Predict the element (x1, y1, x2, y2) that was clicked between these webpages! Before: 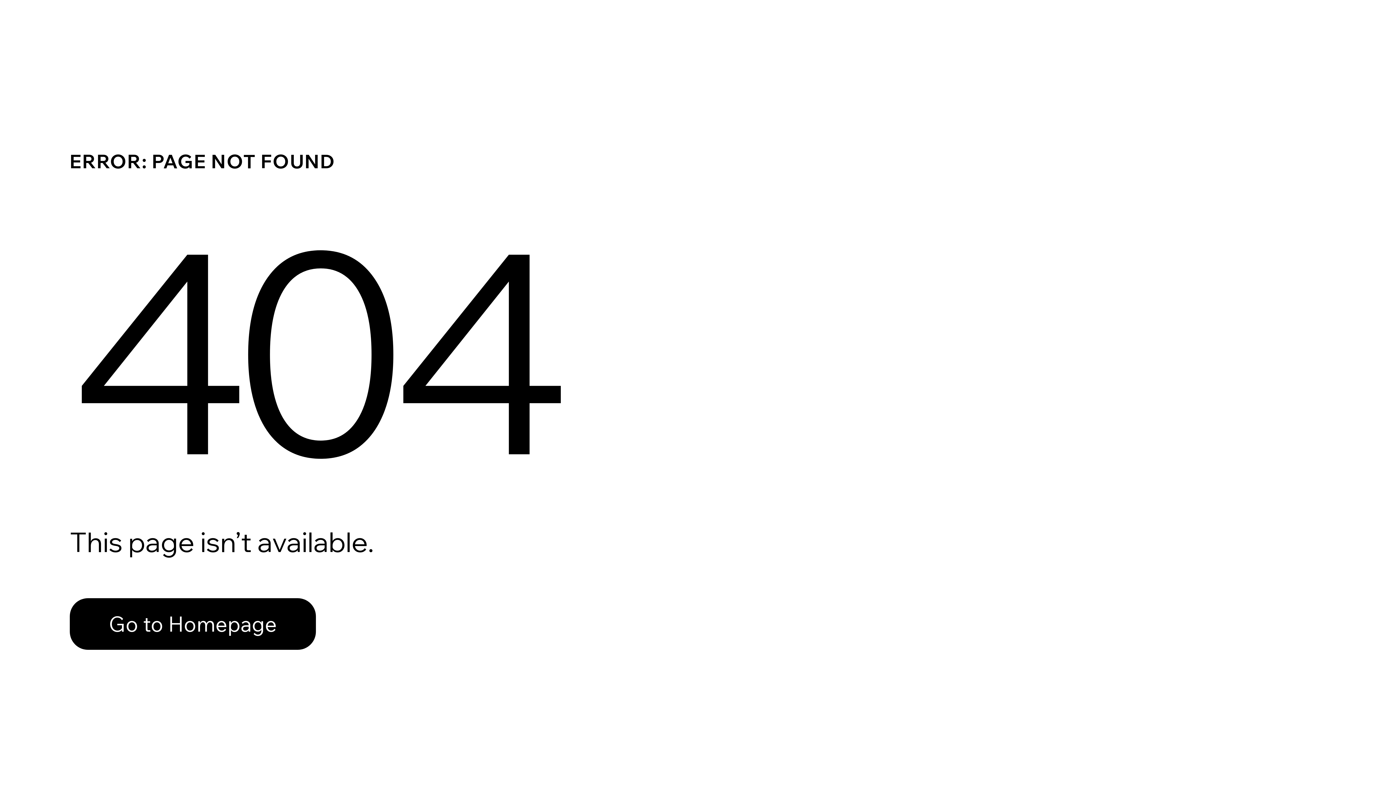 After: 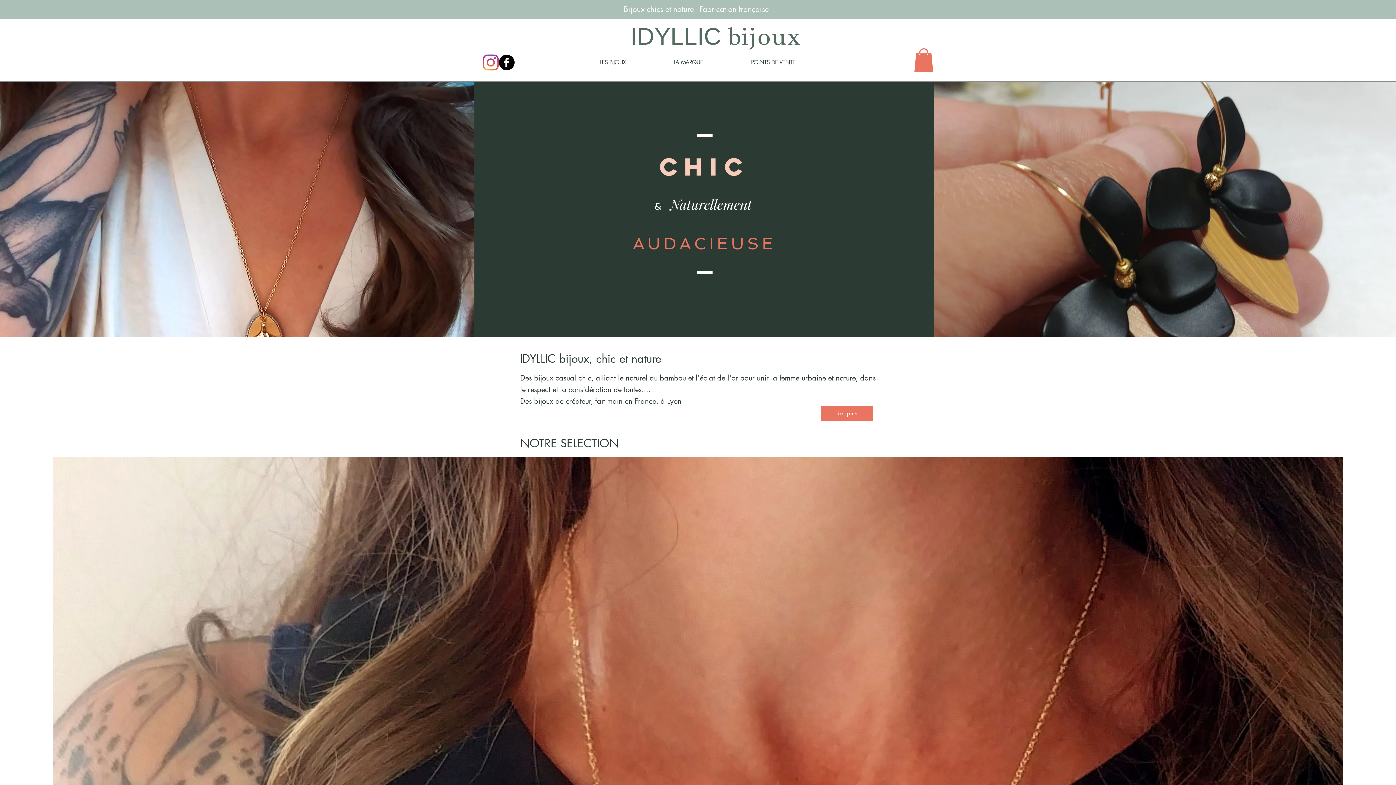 Action: label: Go to Homepage bbox: (69, 598, 316, 650)